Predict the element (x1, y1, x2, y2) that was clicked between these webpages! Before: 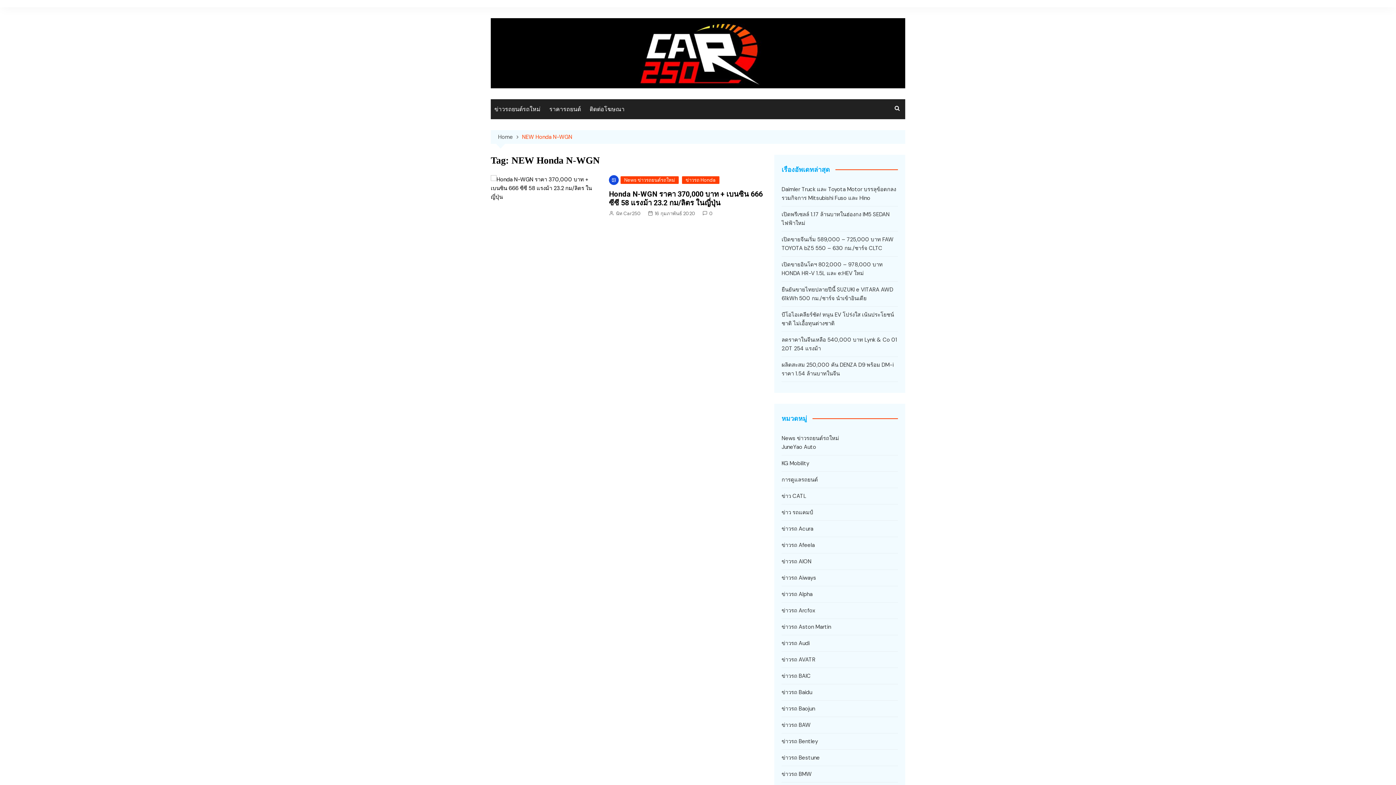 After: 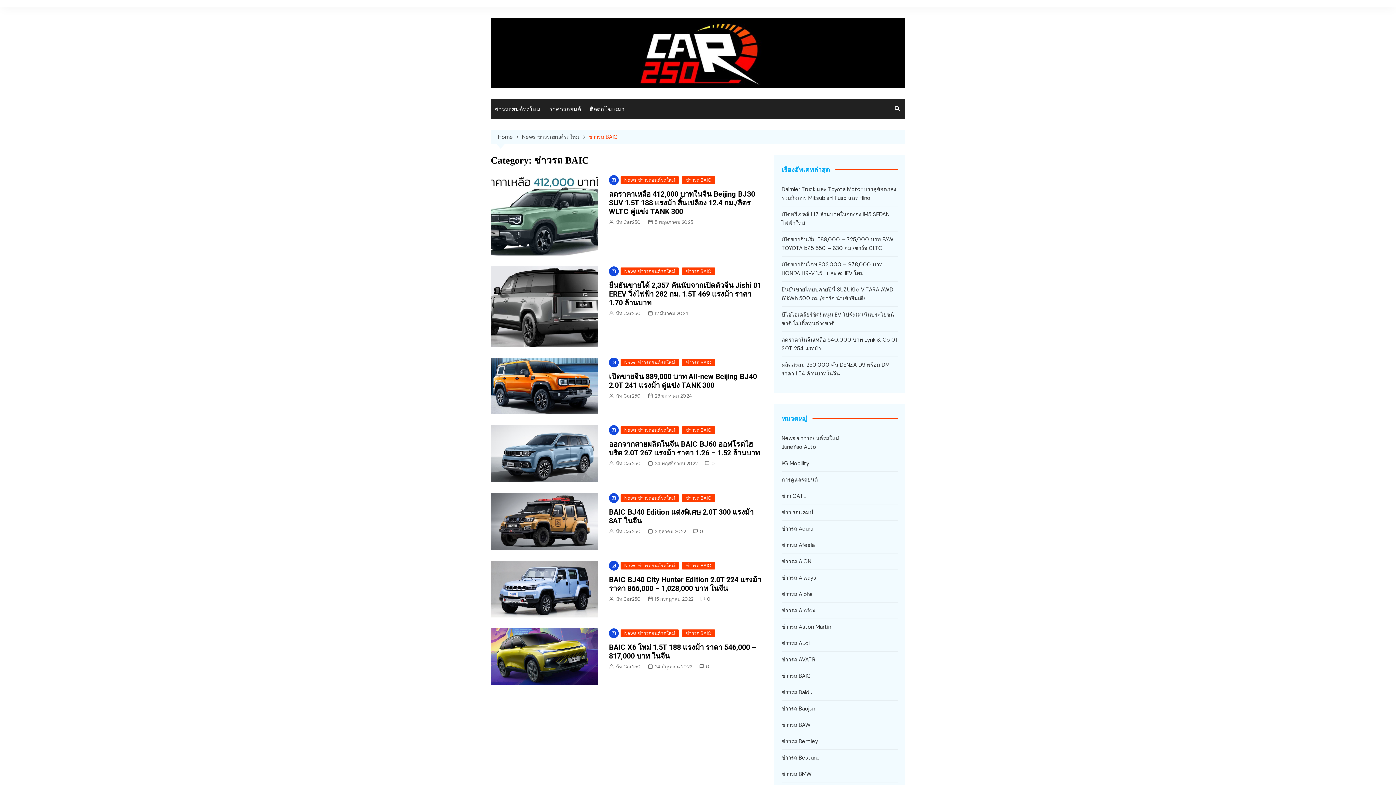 Action: label: ข่าวรถ BAIC bbox: (781, 671, 810, 680)